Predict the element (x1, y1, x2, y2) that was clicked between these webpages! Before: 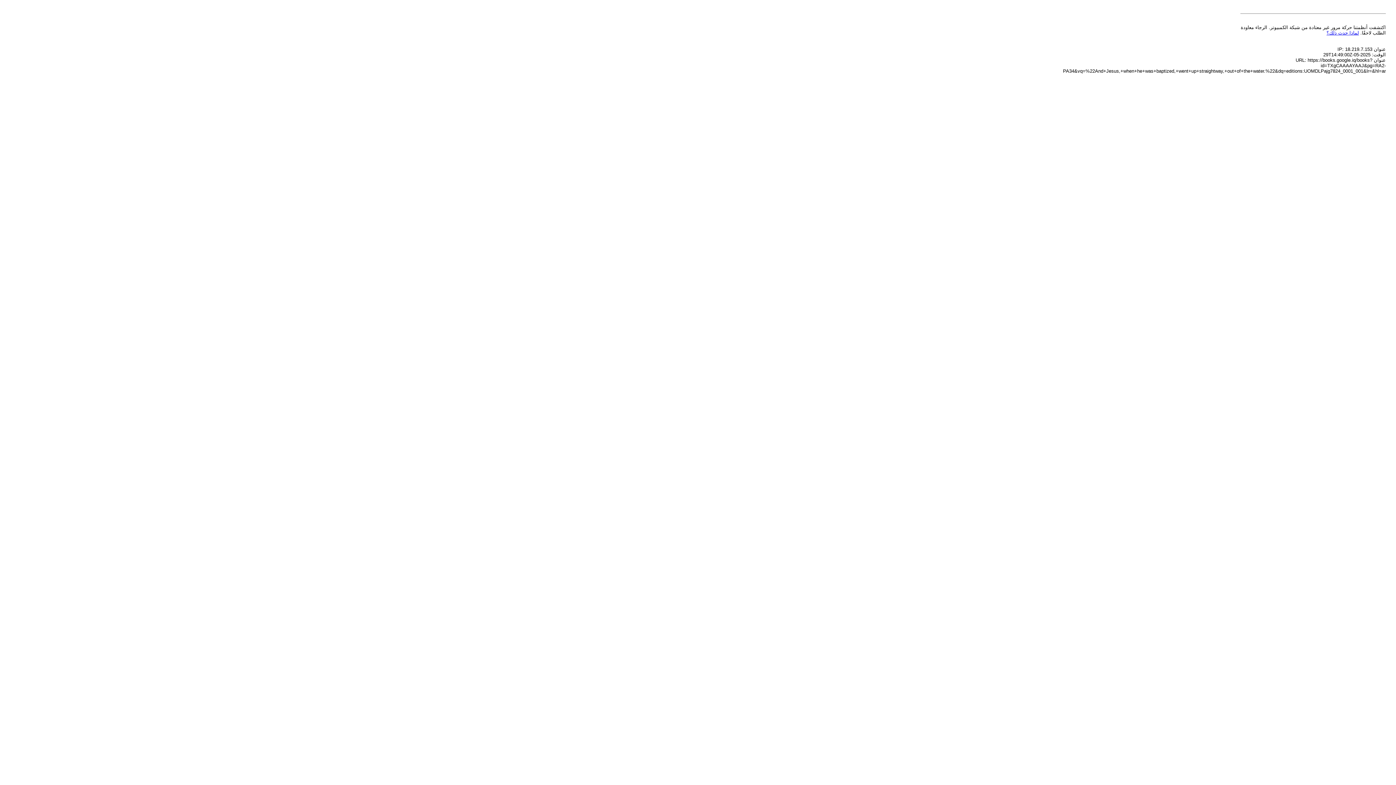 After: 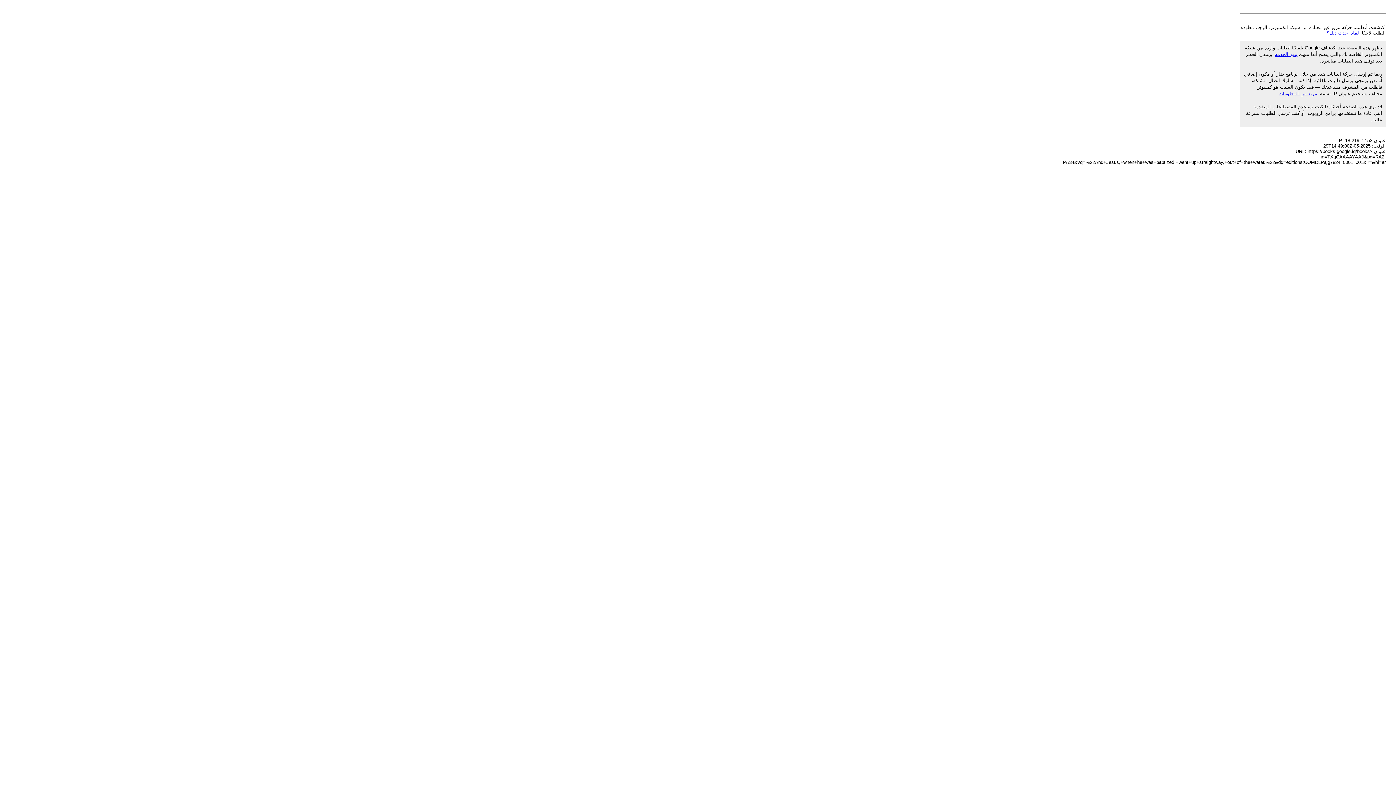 Action: bbox: (1326, 30, 1359, 35) label: لماذا حدث ذلك؟